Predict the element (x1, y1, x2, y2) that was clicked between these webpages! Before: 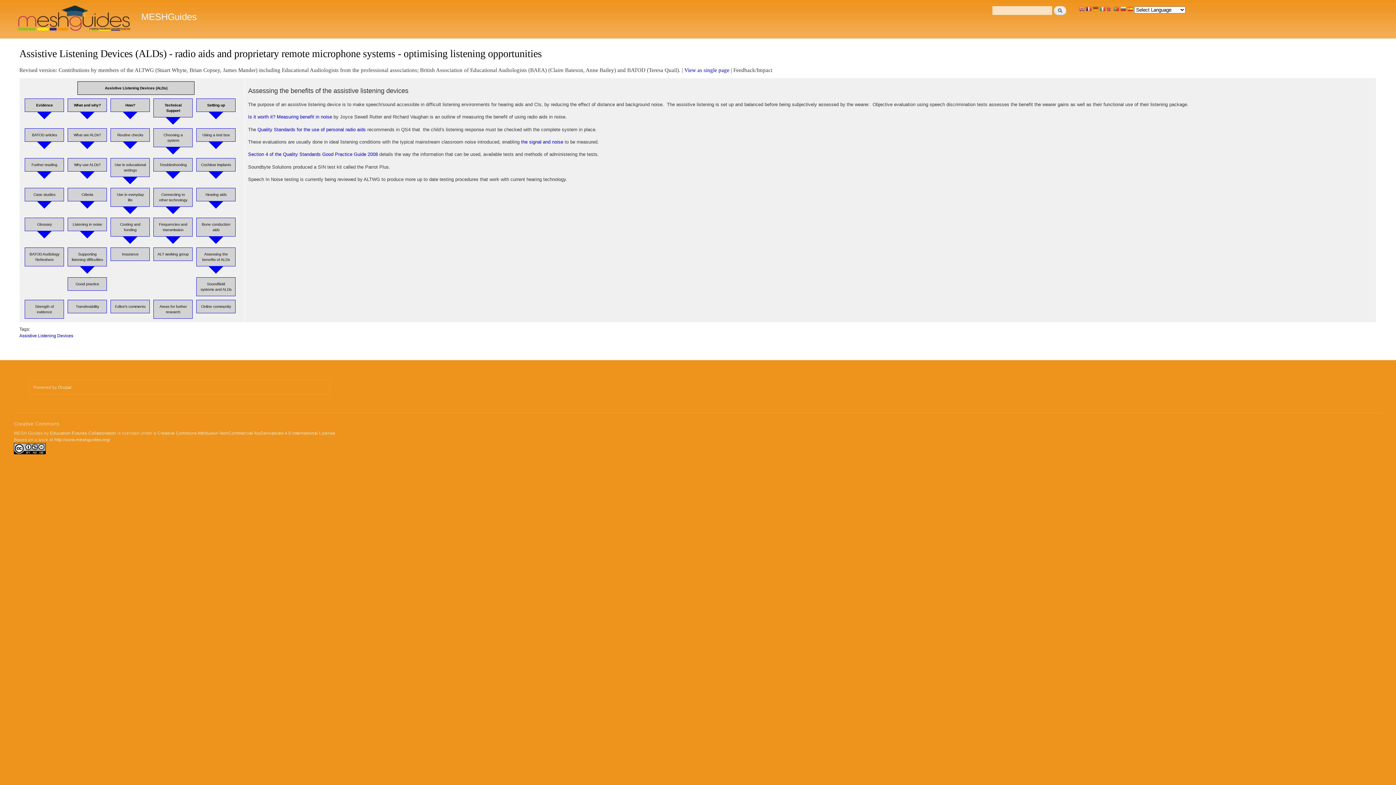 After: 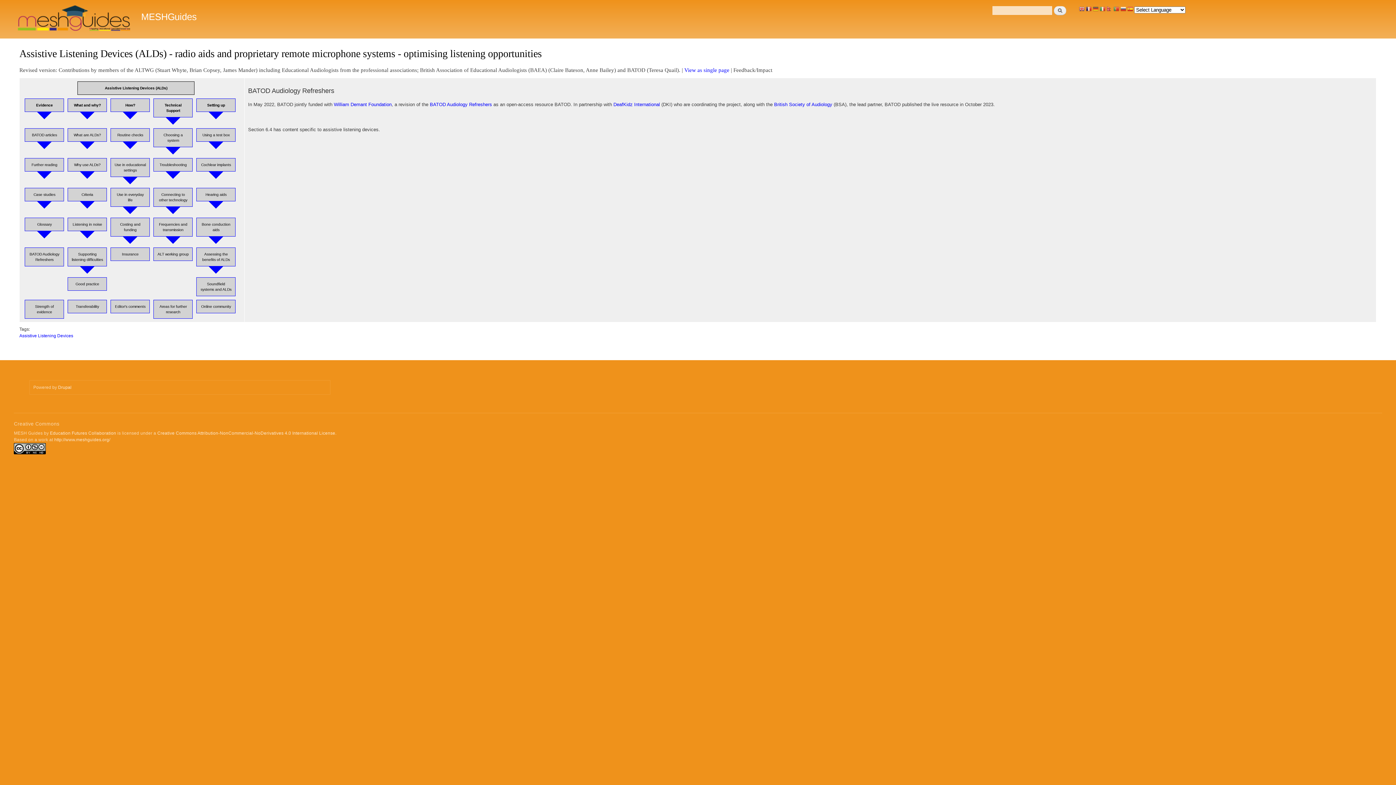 Action: label: BATOD Audiology Refreshers bbox: (24, 247, 64, 266)